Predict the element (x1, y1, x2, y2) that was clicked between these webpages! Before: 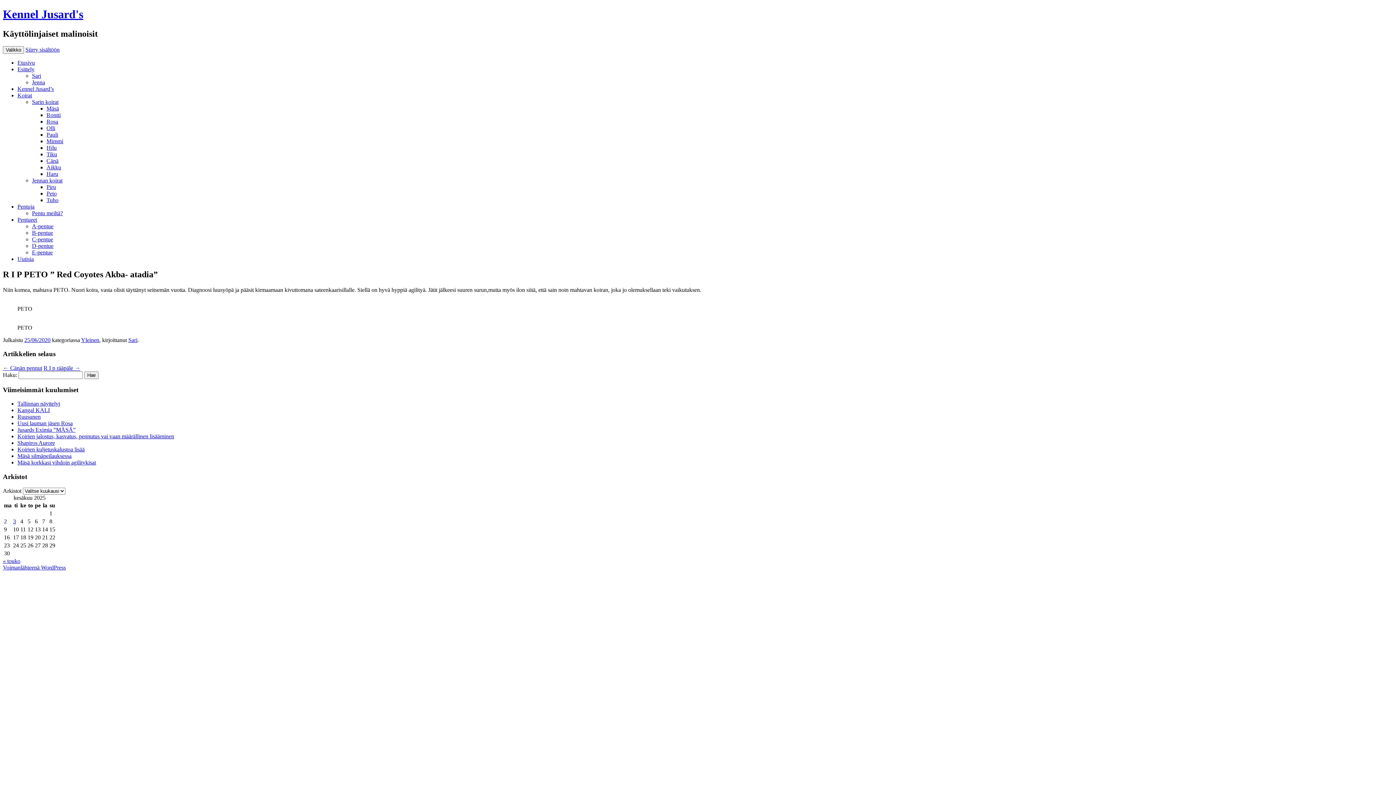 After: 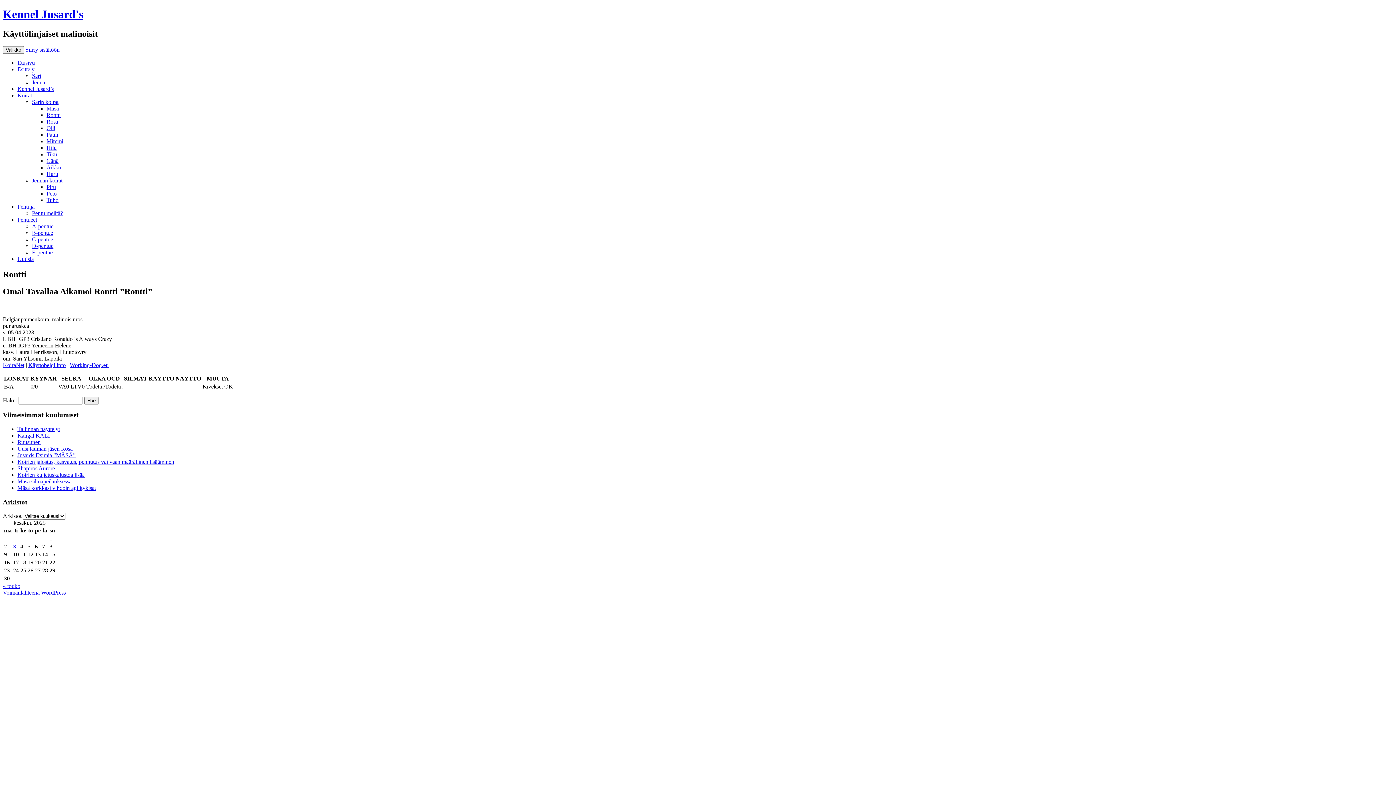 Action: bbox: (46, 111, 60, 118) label: Rontti